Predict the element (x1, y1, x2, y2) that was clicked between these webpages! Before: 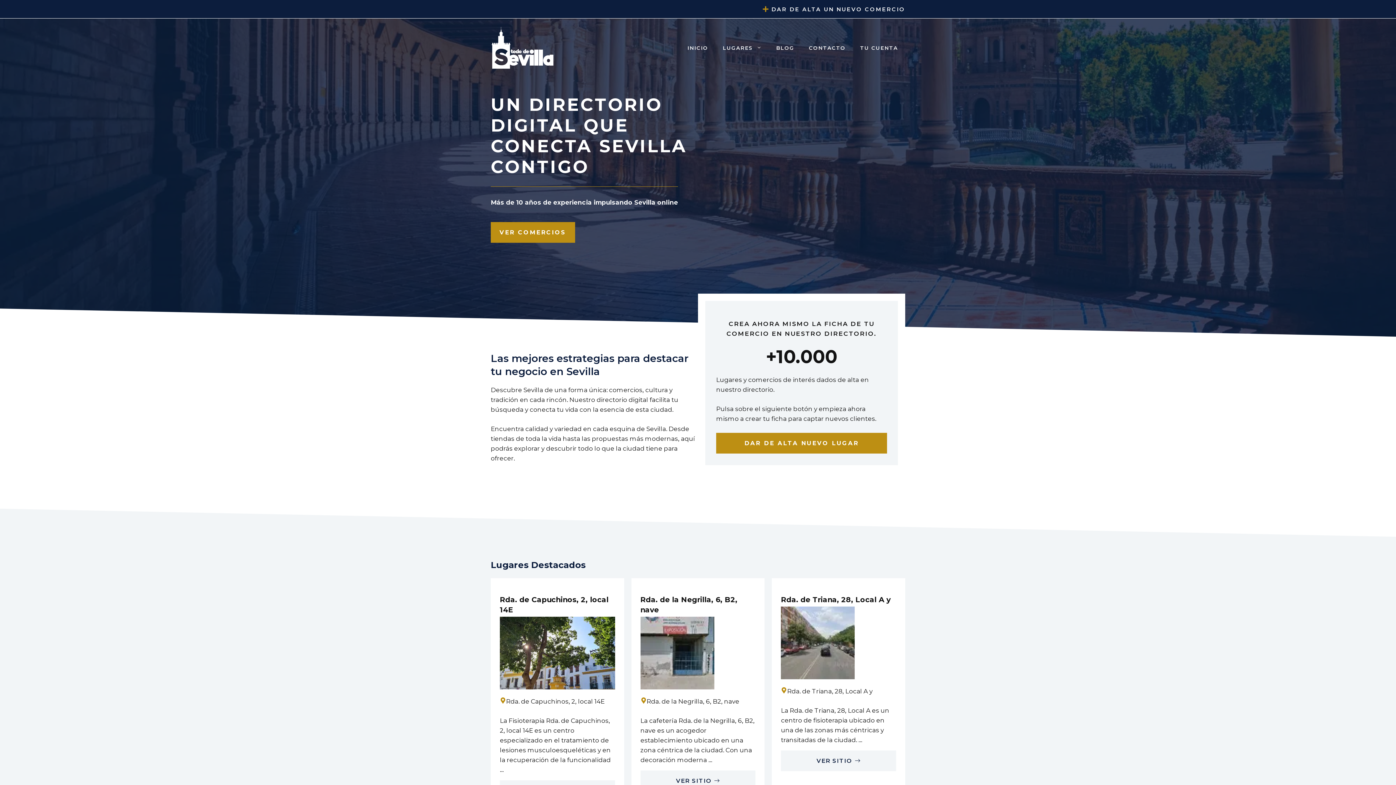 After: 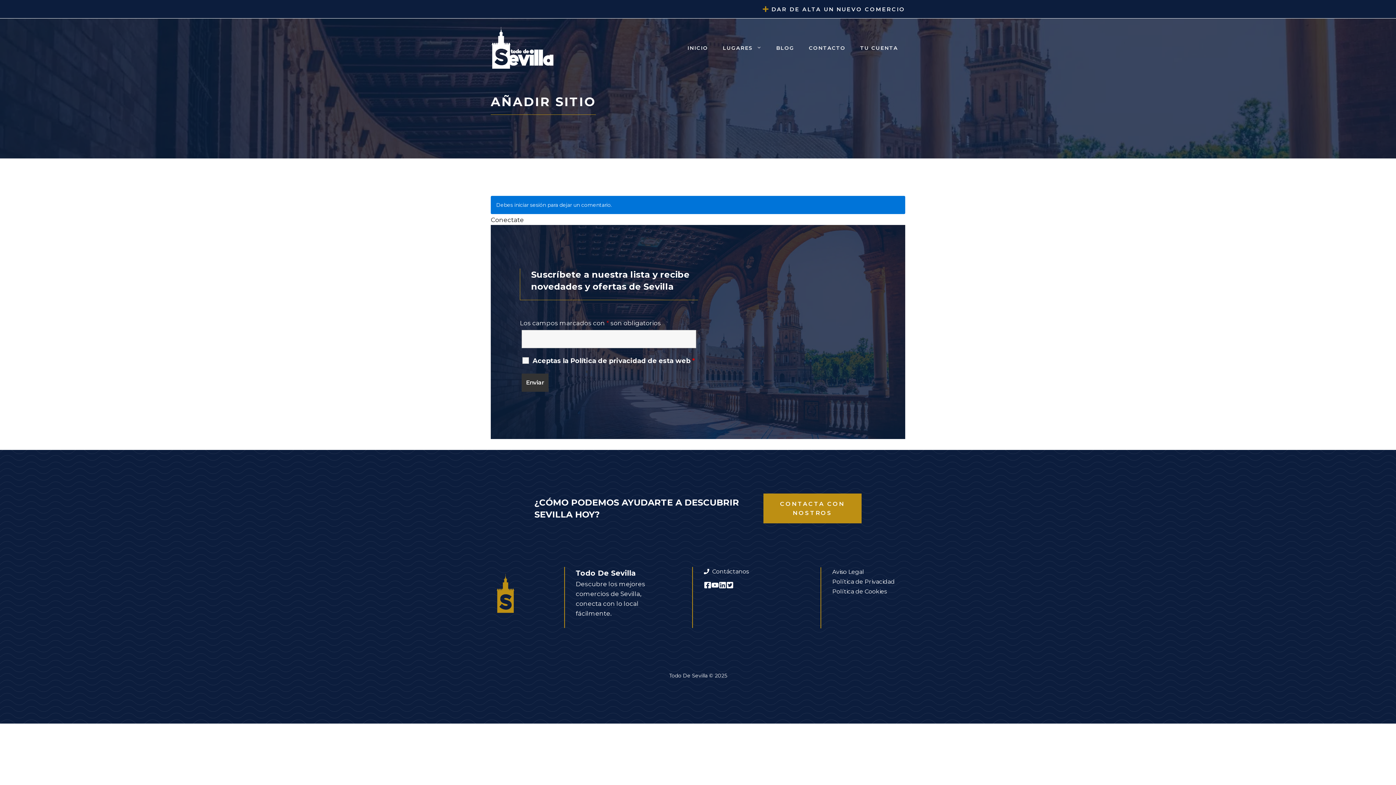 Action: bbox: (771, 5, 905, 12) label: DAR DE ALTA UN NUEVO COMERCIO